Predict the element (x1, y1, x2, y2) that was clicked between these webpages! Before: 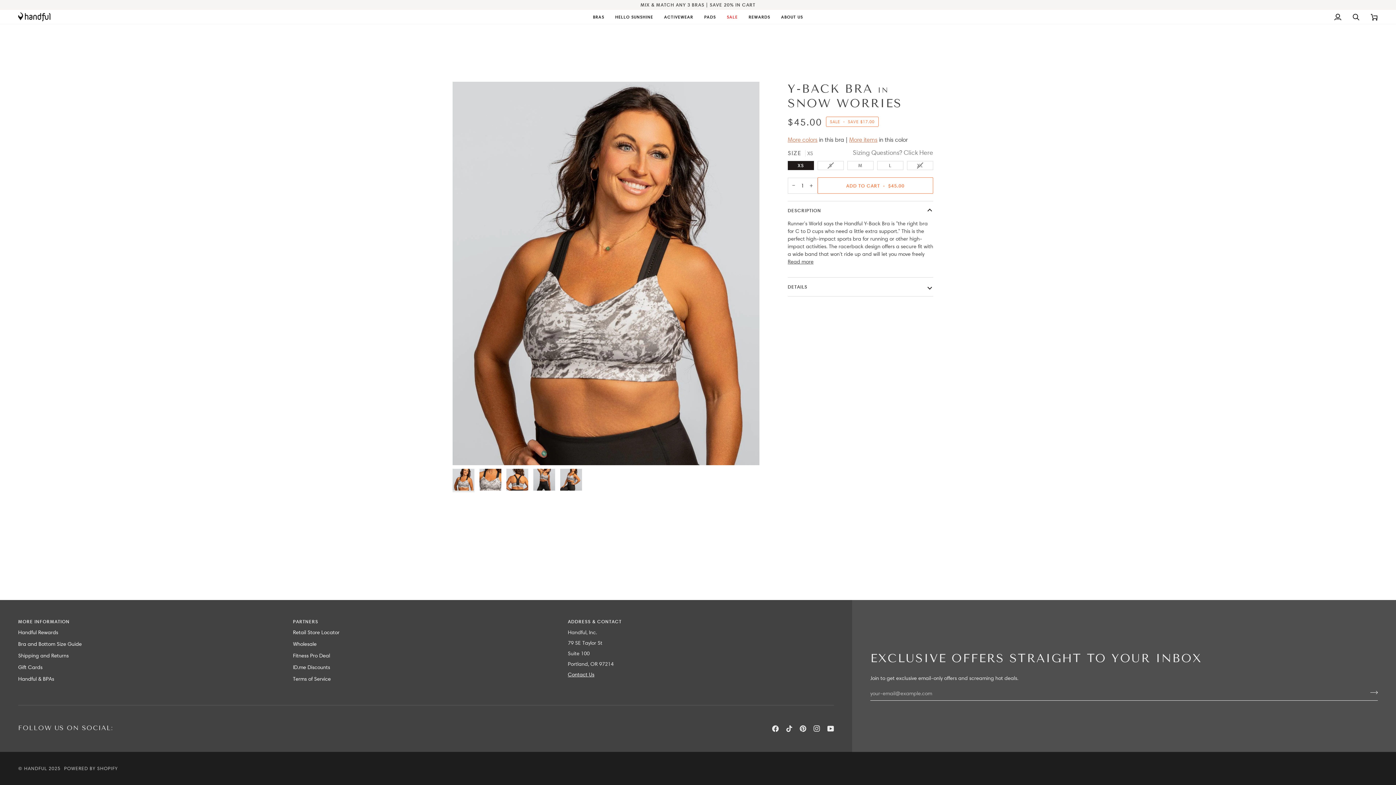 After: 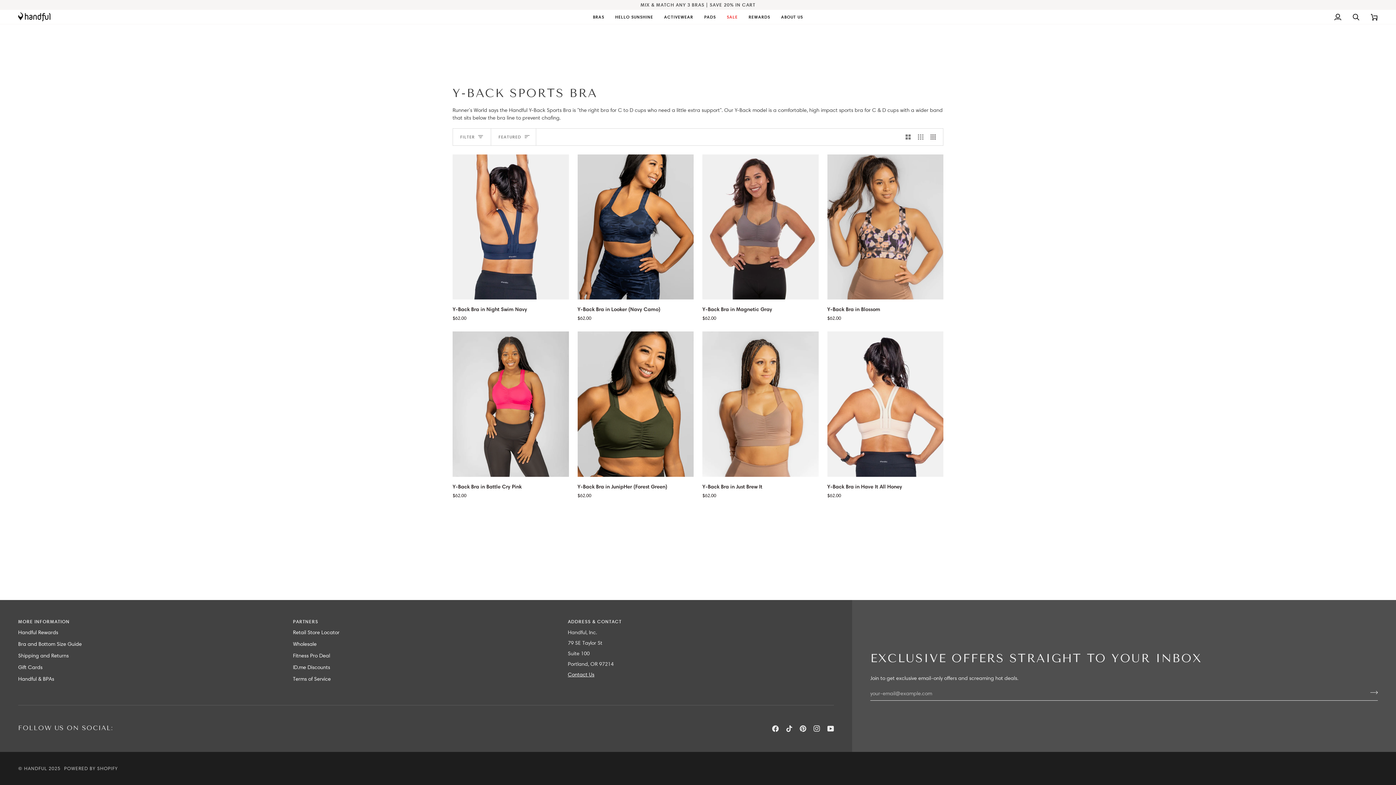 Action: label: More colors bbox: (787, 136, 817, 143)